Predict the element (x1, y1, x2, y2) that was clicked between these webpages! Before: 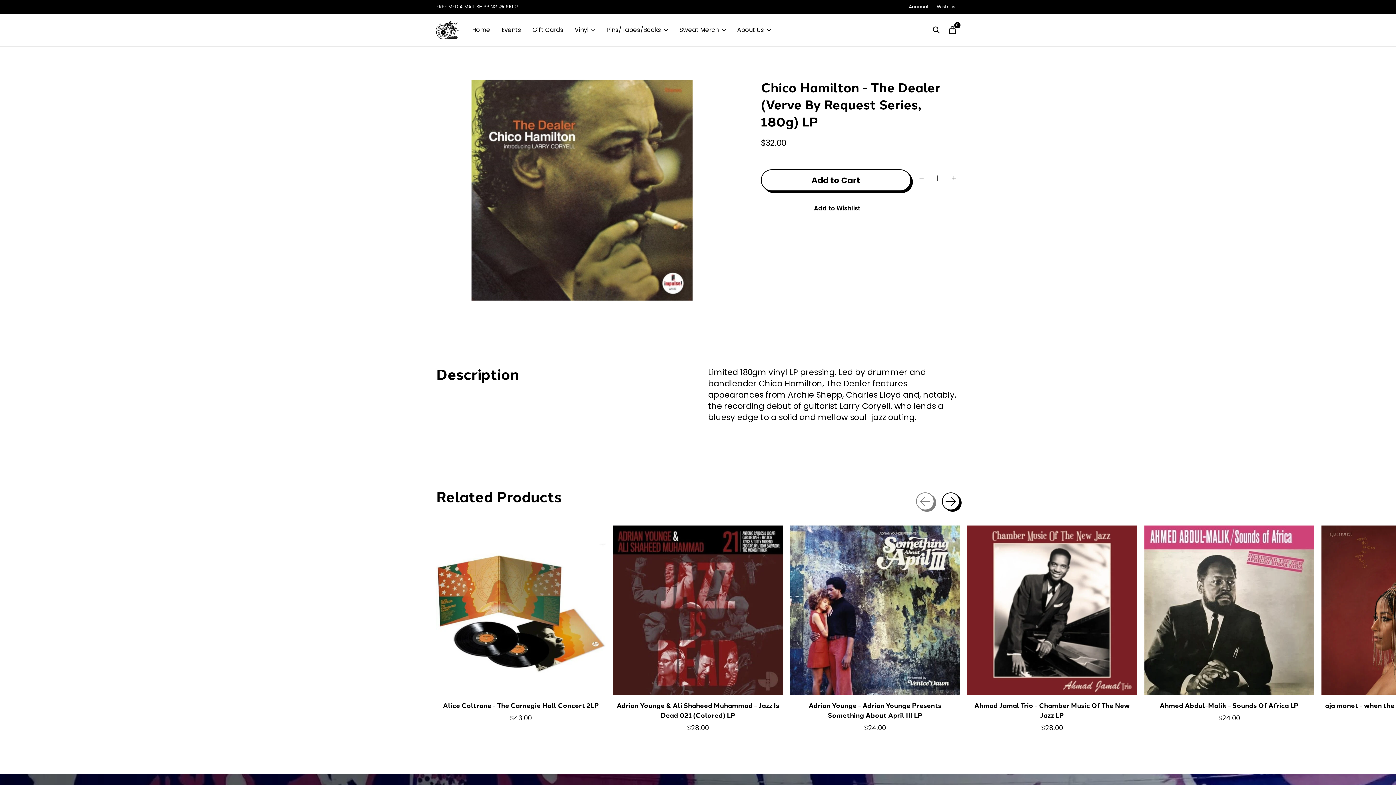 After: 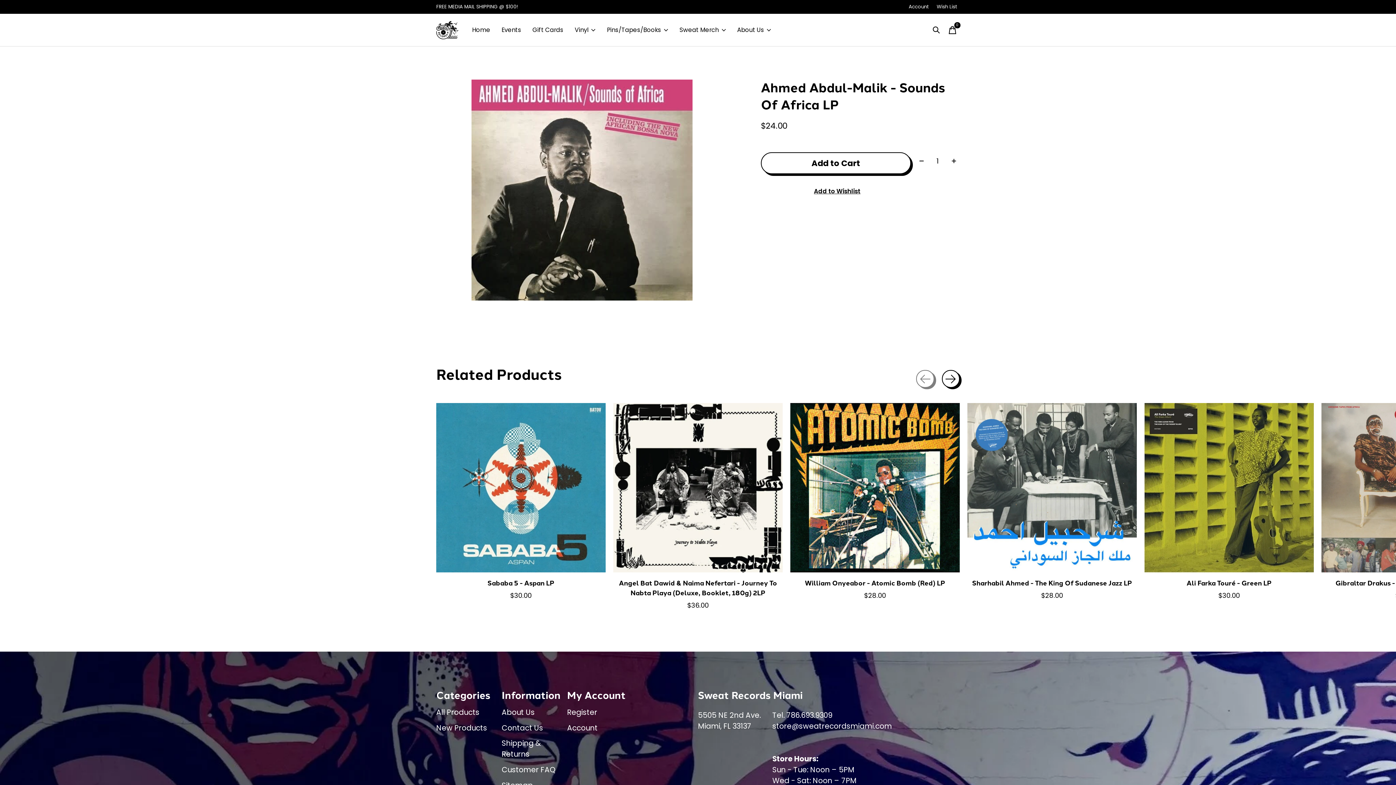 Action: bbox: (1160, 702, 1298, 710) label: Ahmed Abdul-Malik - Sounds Of Africa LP